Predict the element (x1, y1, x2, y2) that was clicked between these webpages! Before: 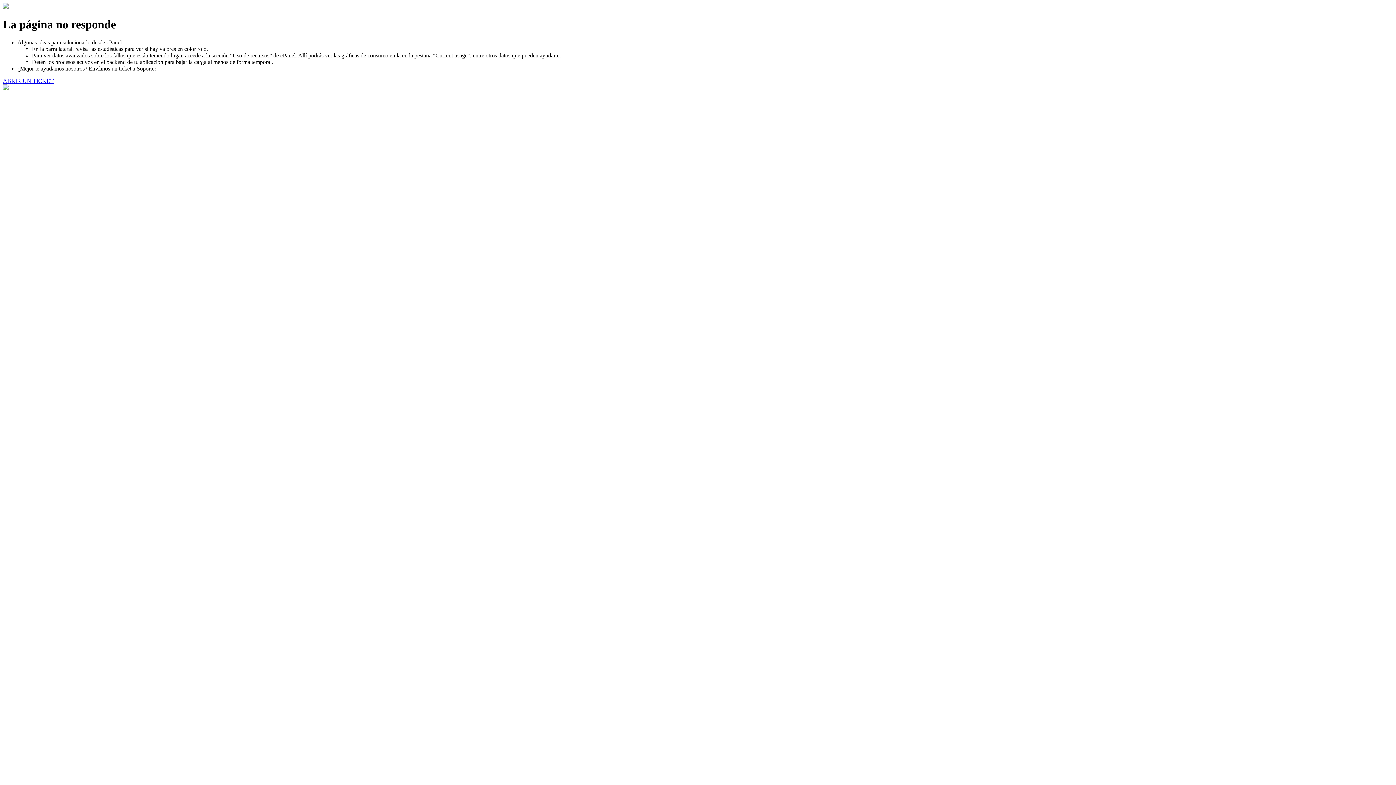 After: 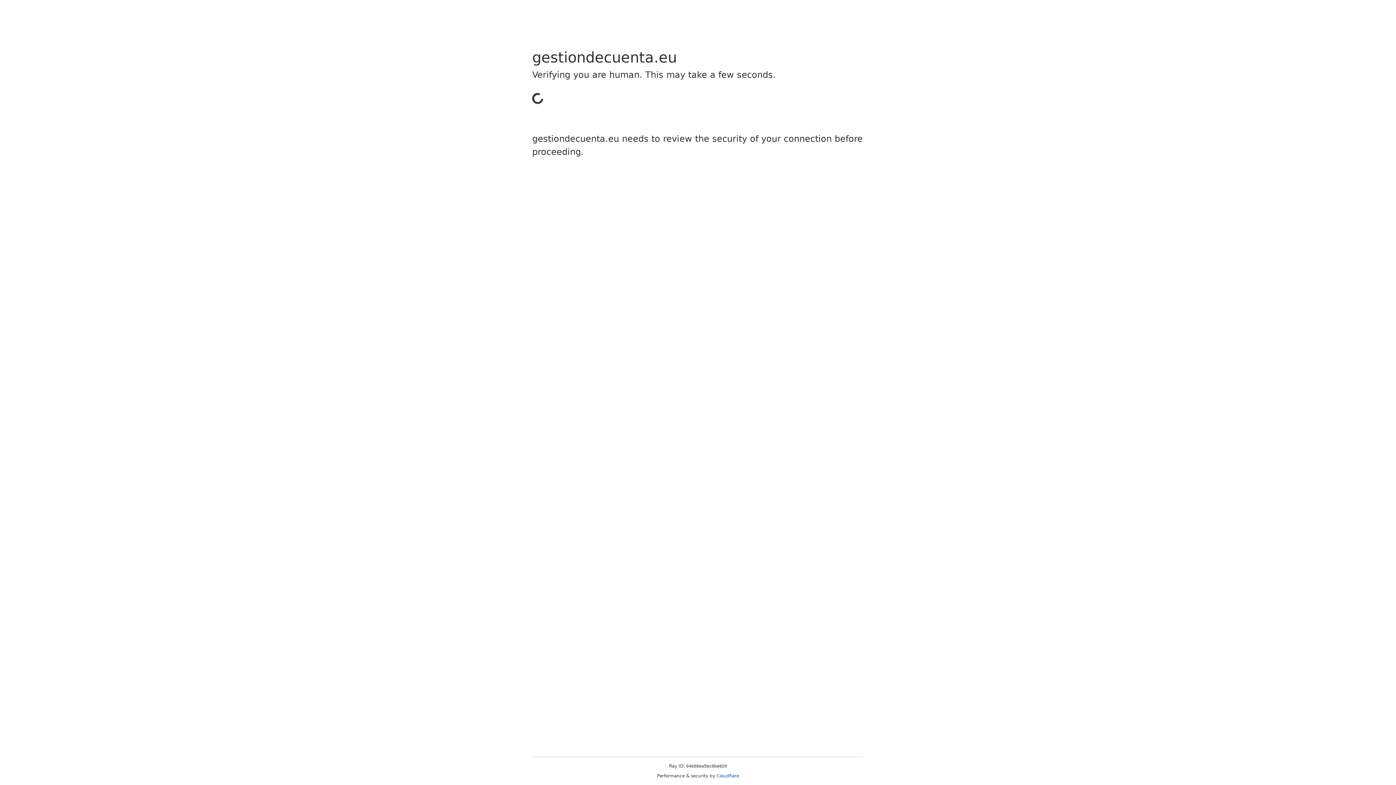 Action: bbox: (2, 77, 53, 83) label: ABRIR UN TICKET